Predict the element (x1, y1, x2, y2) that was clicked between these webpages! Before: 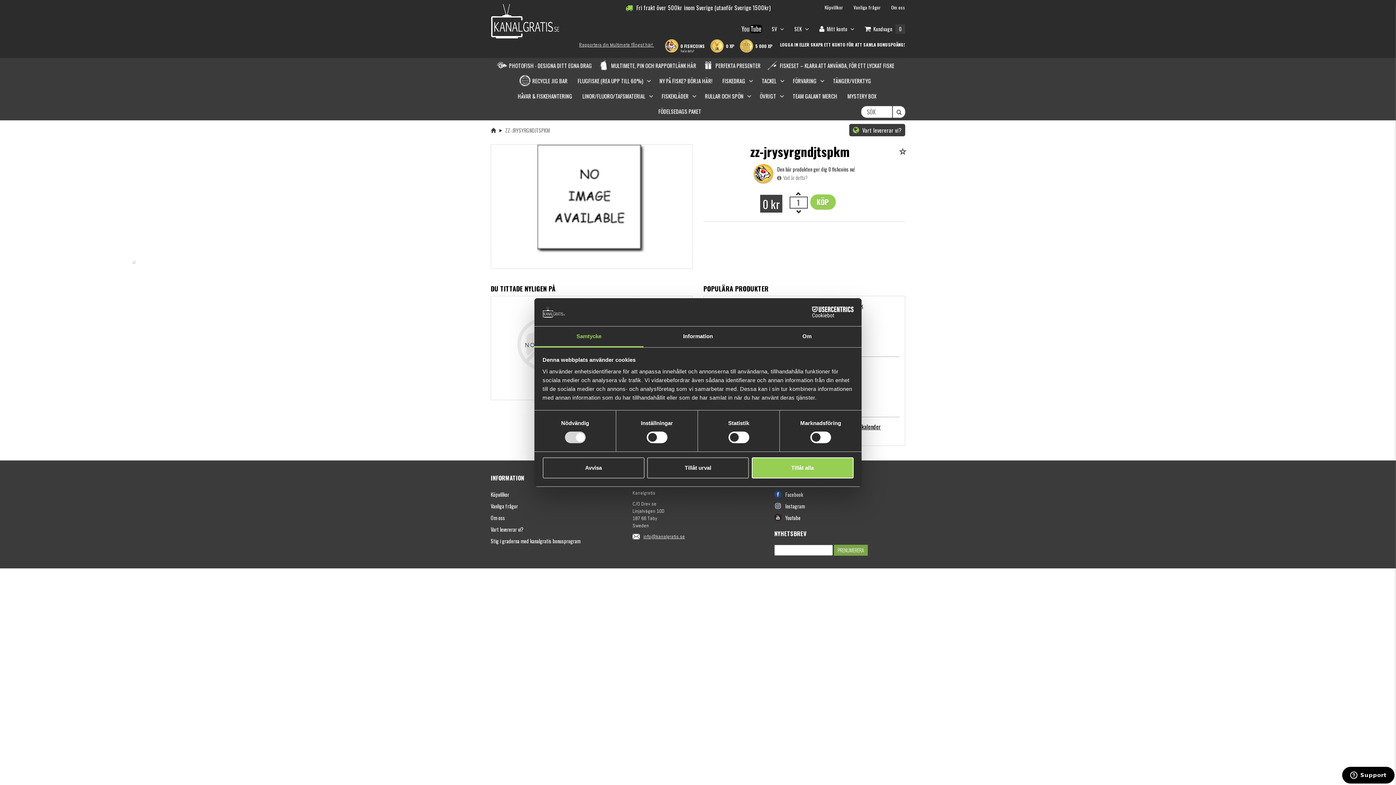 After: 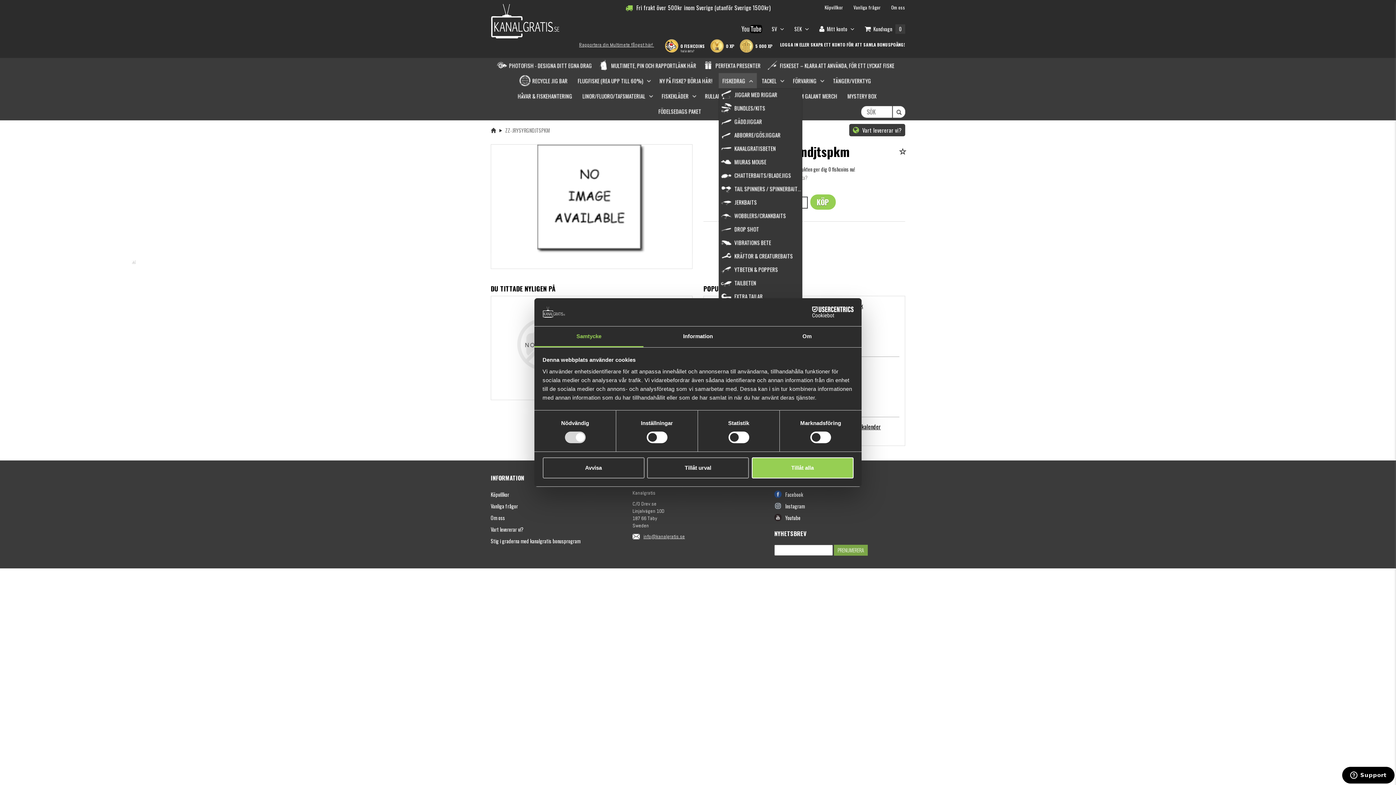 Action: label: FISKEDRAG bbox: (718, 73, 755, 87)